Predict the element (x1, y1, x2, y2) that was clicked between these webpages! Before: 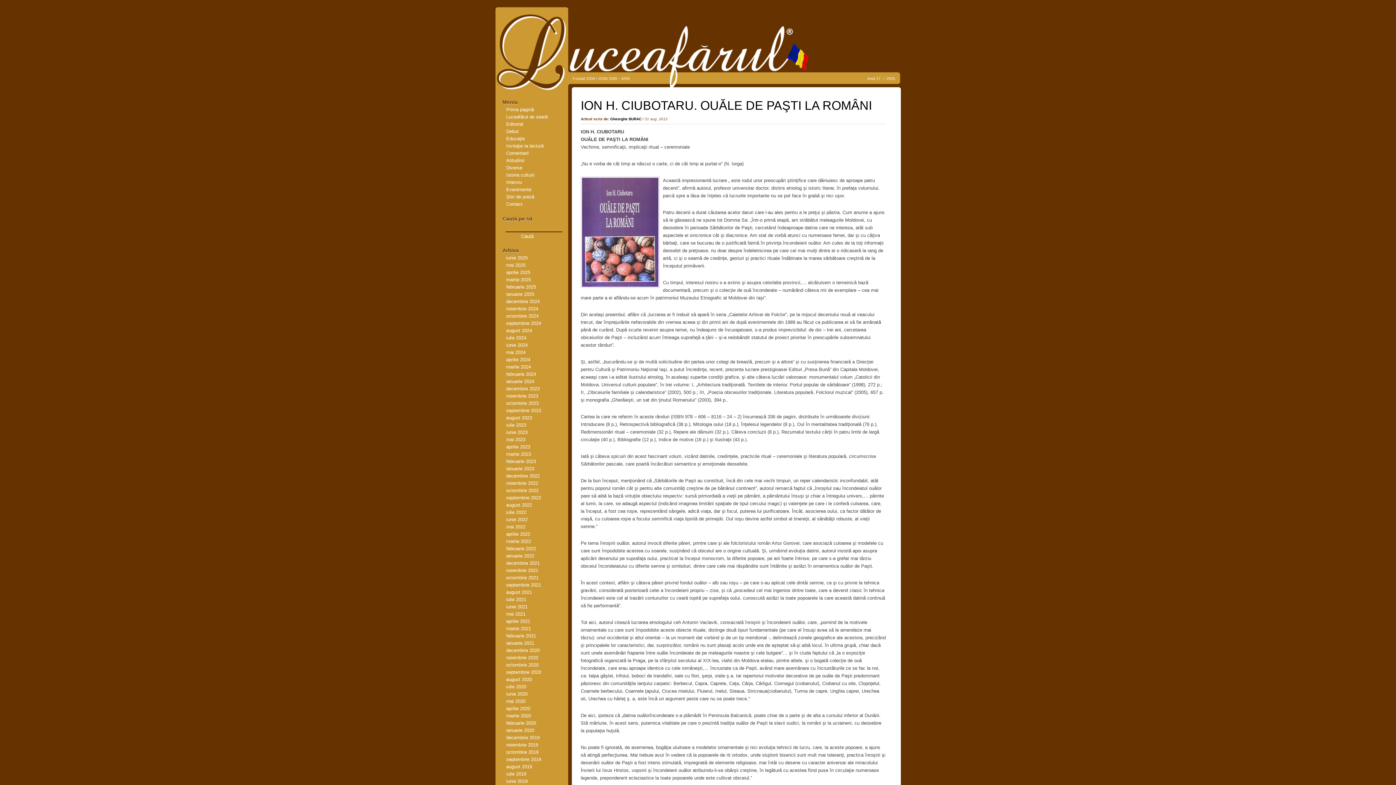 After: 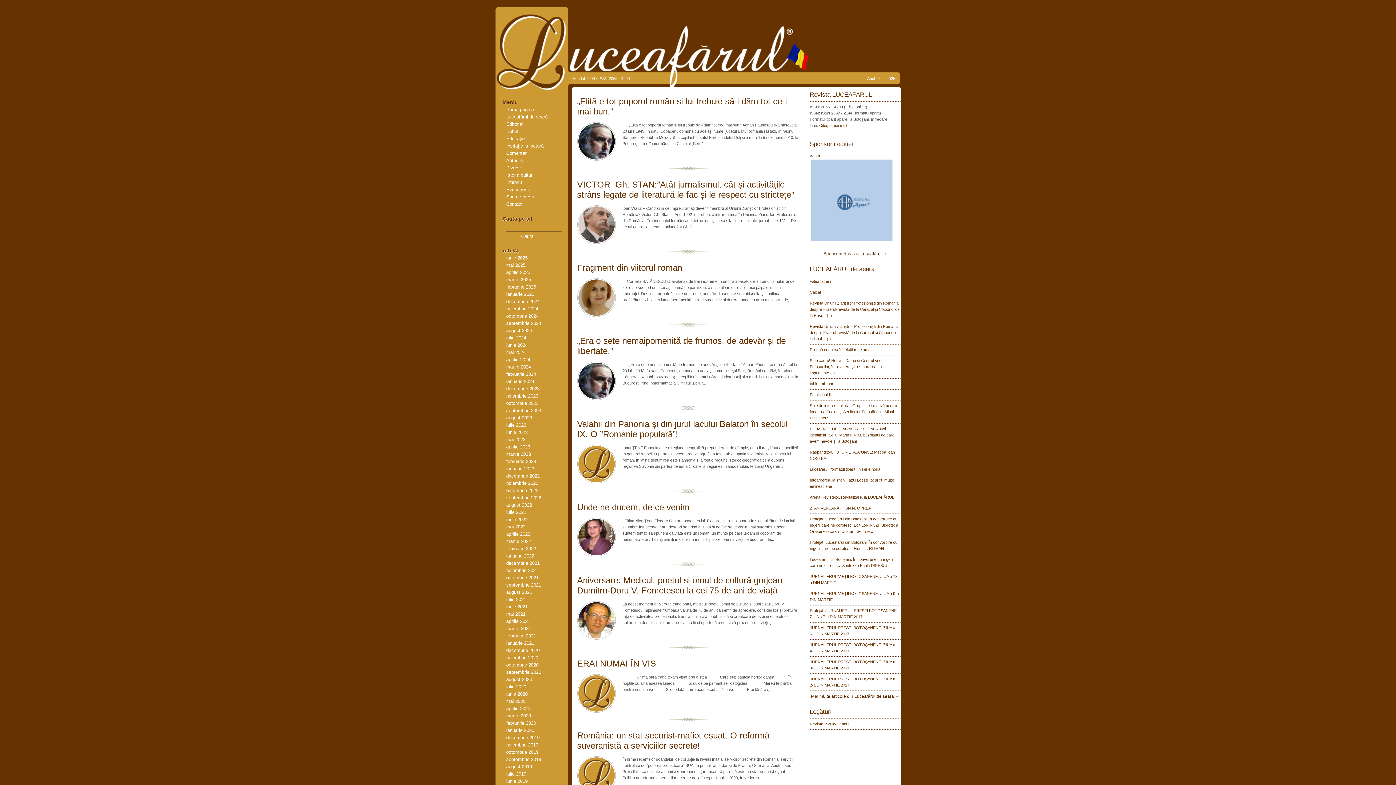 Action: bbox: (506, 349, 525, 355) label: mai 2024